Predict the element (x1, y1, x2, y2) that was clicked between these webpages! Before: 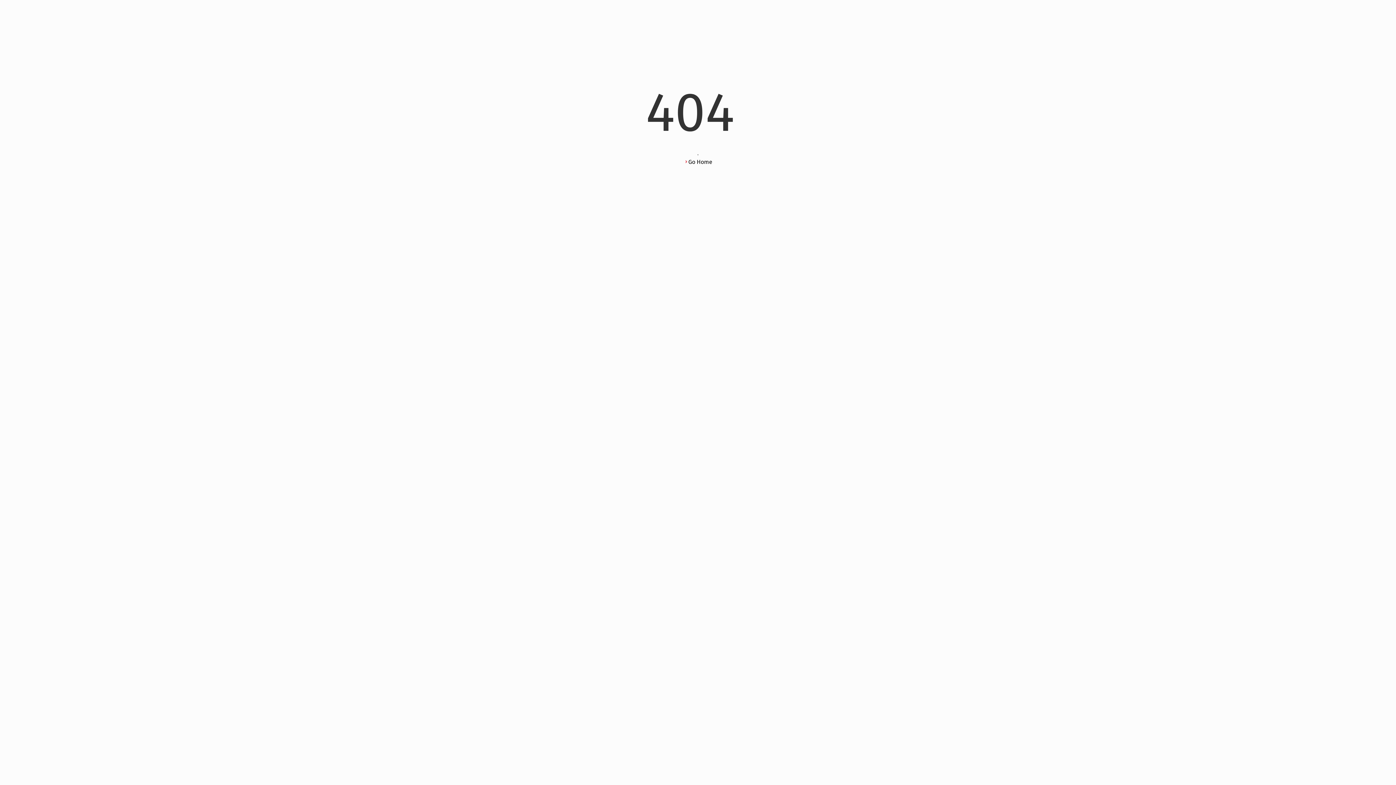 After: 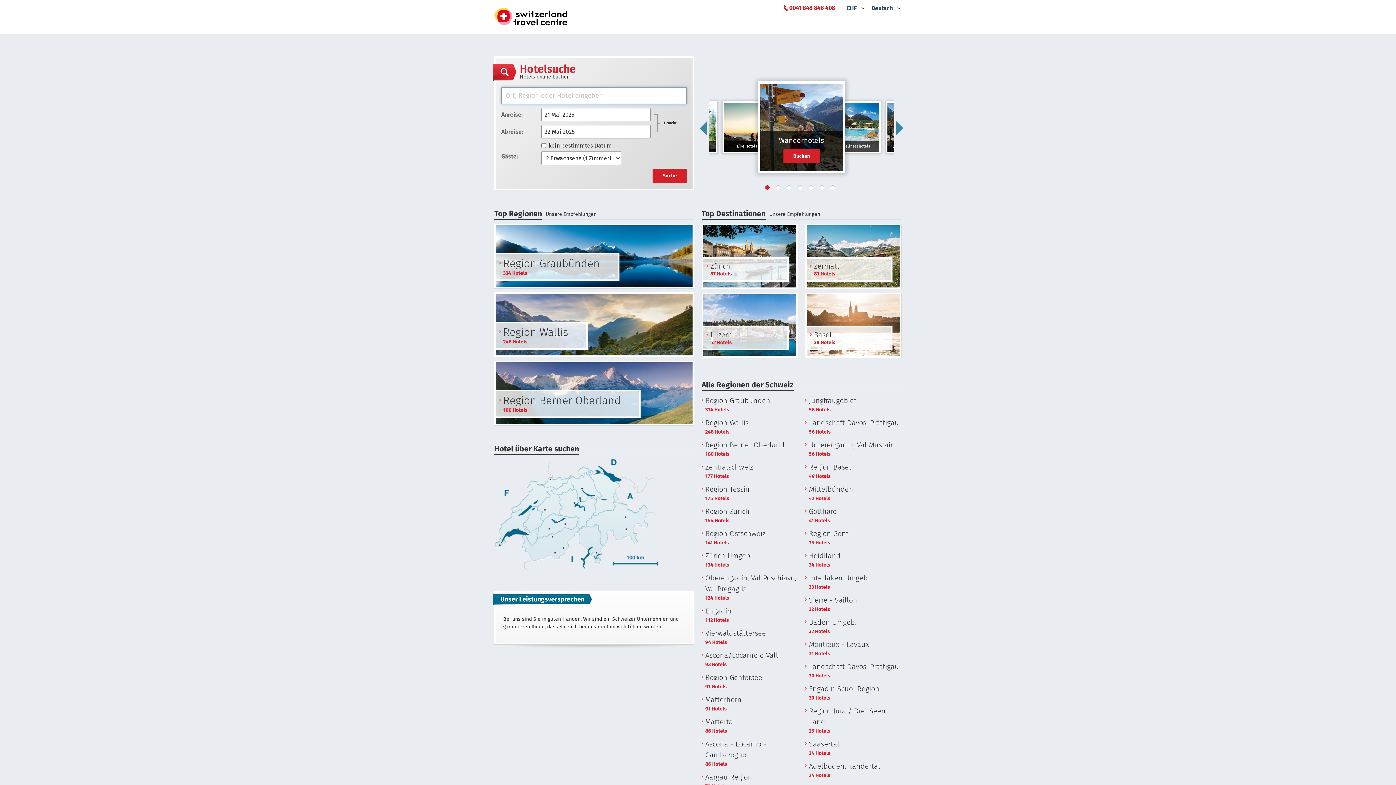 Action: bbox: (685, 158, 712, 165) label: Go Home